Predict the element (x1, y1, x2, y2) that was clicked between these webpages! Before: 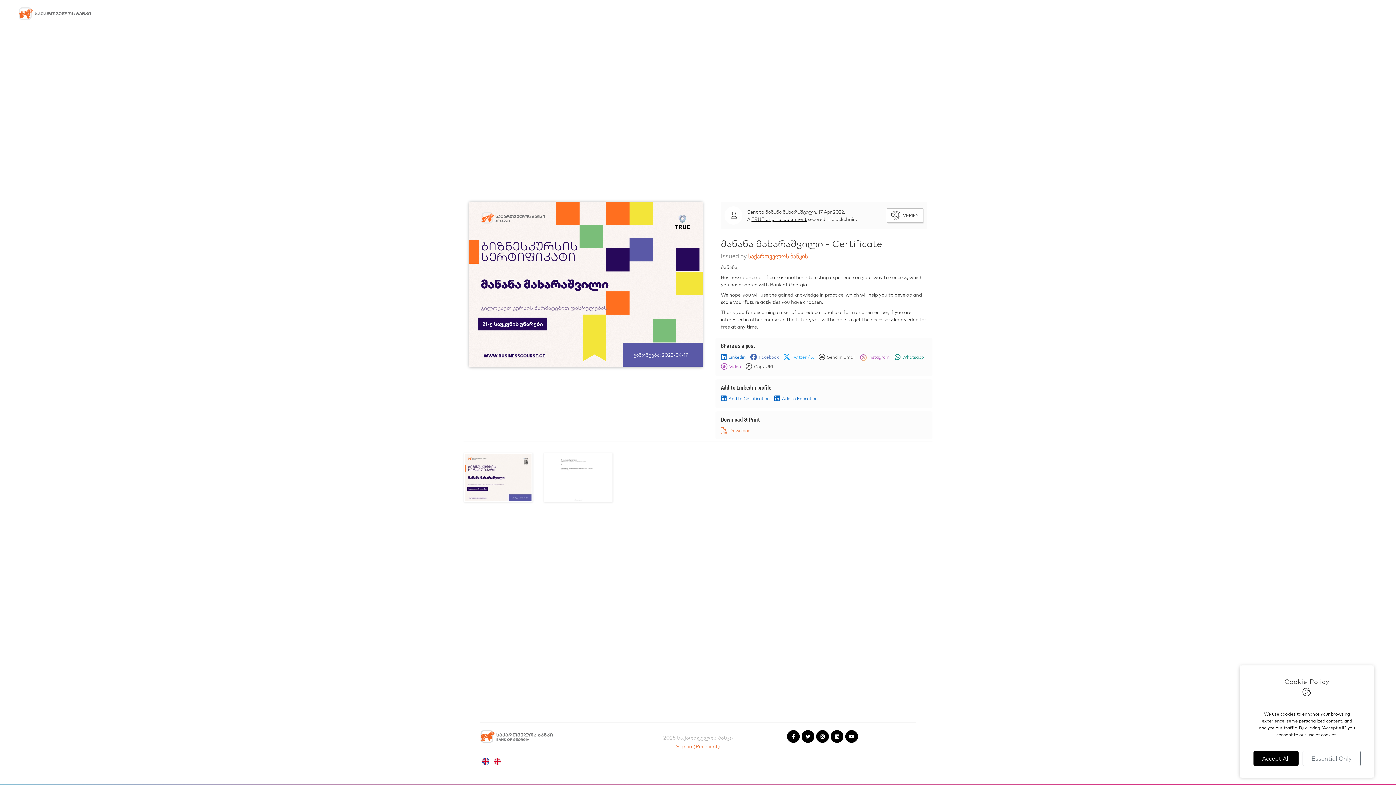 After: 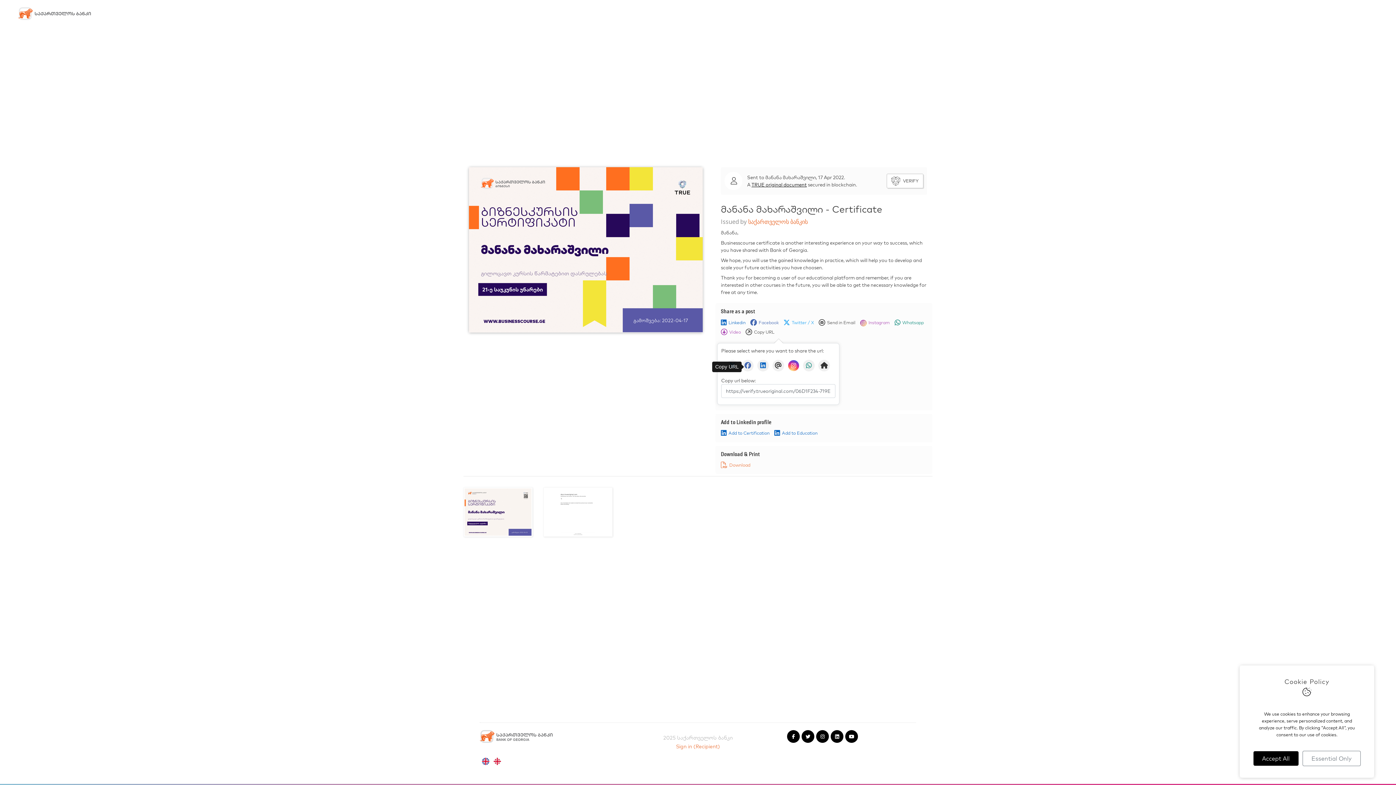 Action: label: Copy URL bbox: (744, 363, 776, 370)